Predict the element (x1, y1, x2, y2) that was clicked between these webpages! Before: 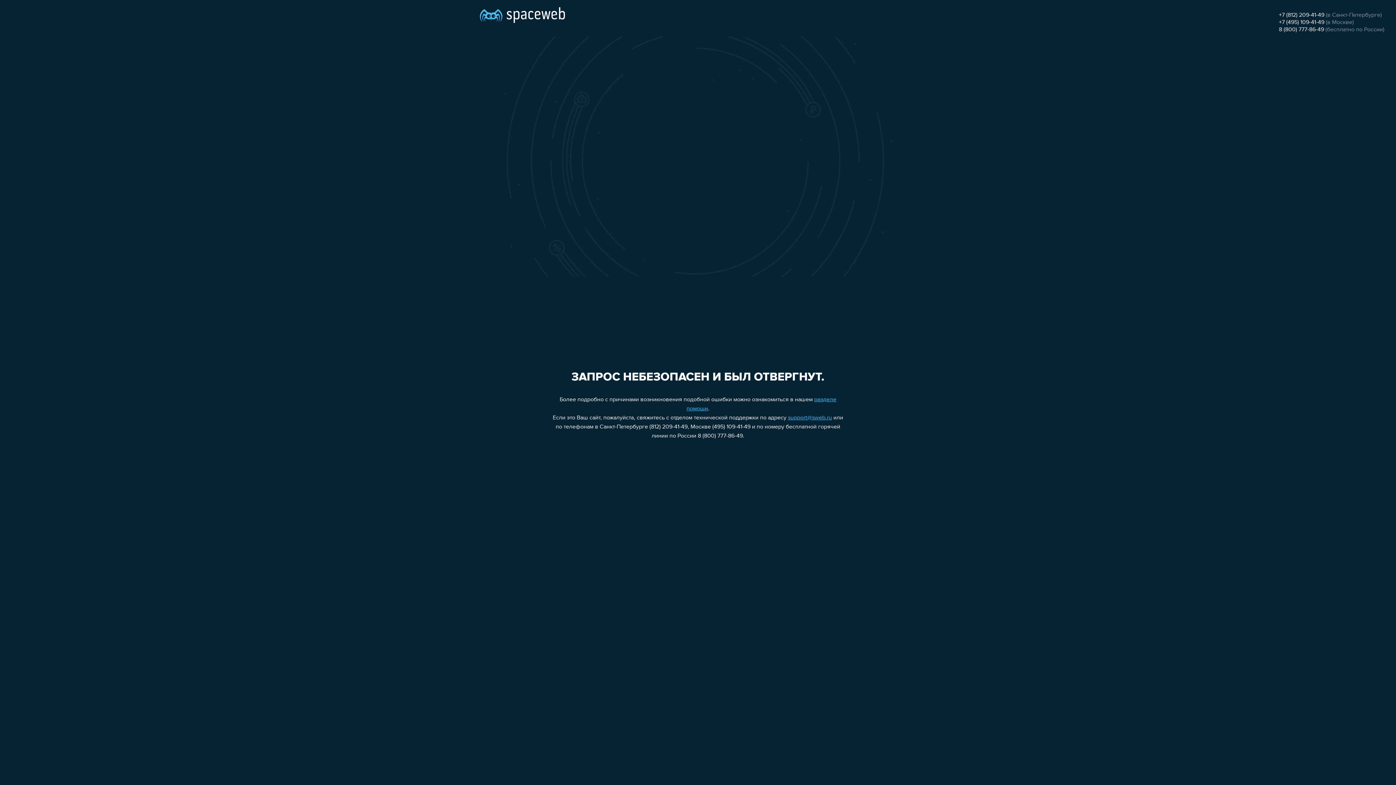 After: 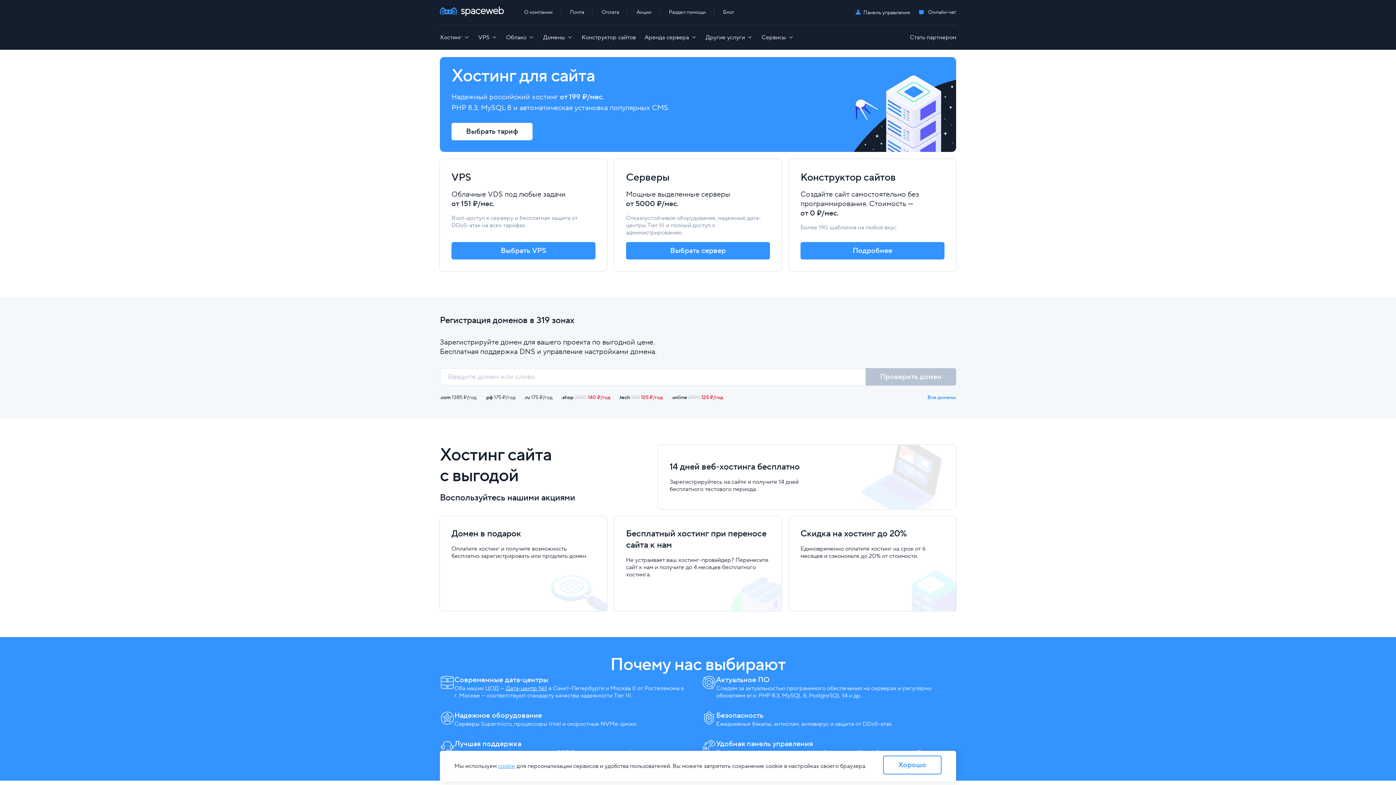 Action: bbox: (480, 0, 565, 25)